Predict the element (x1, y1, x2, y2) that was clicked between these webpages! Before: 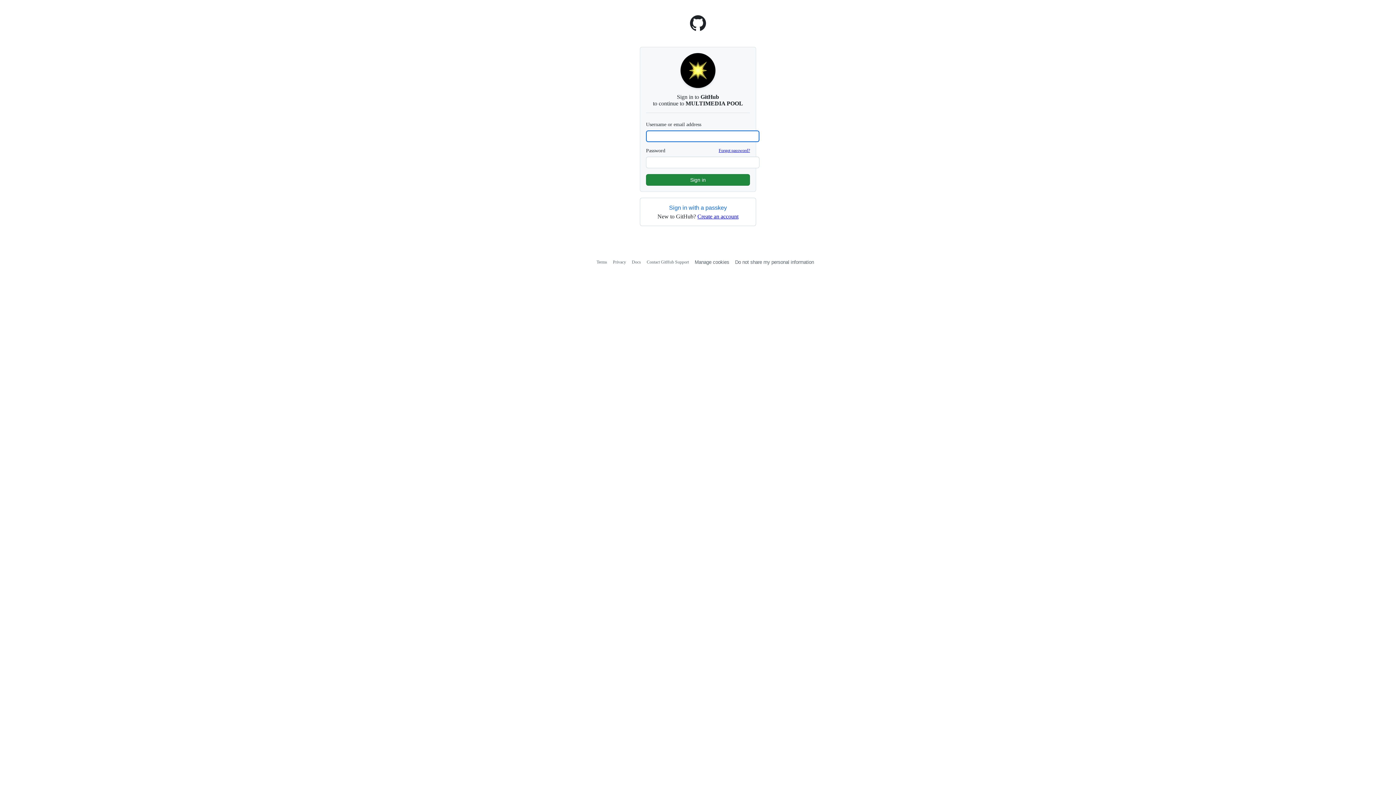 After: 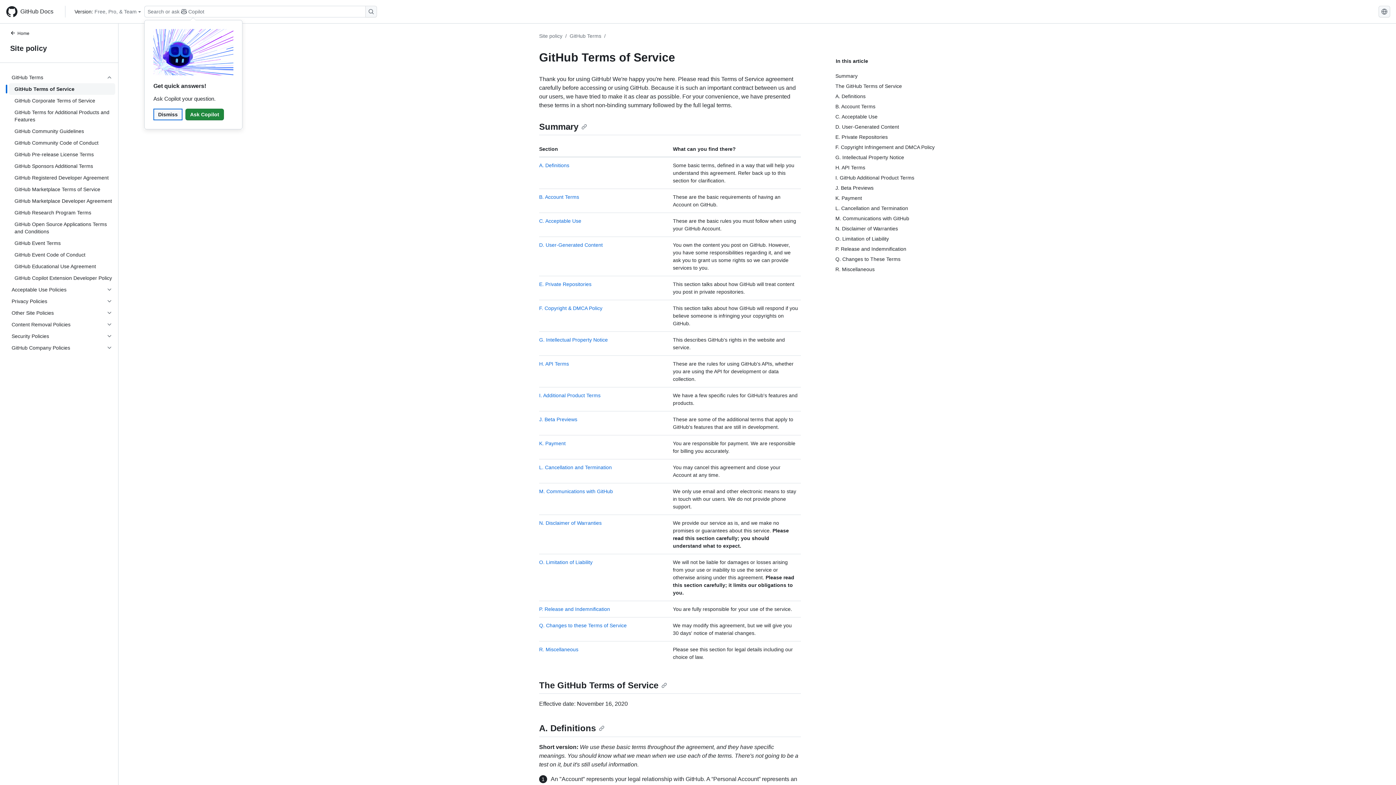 Action: bbox: (596, 259, 607, 264) label: Terms